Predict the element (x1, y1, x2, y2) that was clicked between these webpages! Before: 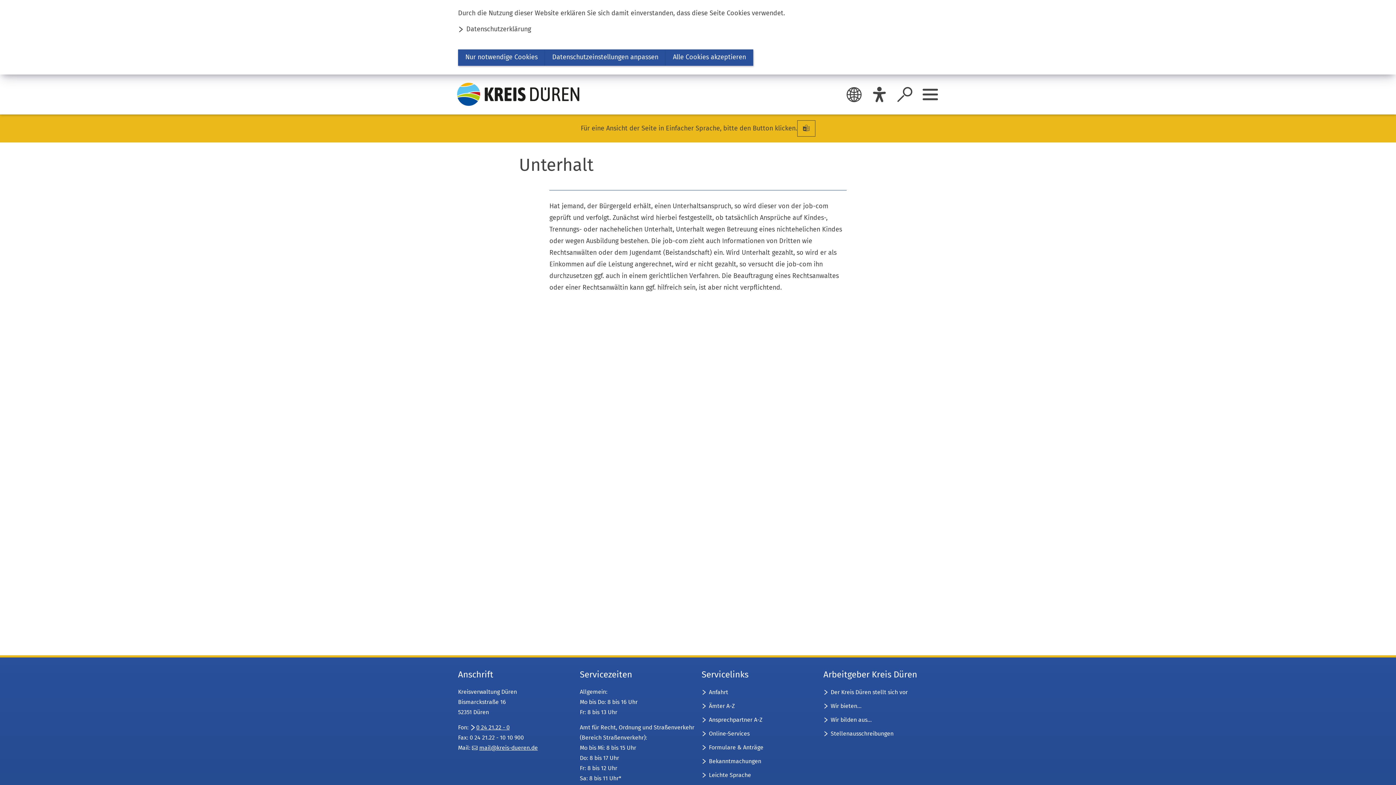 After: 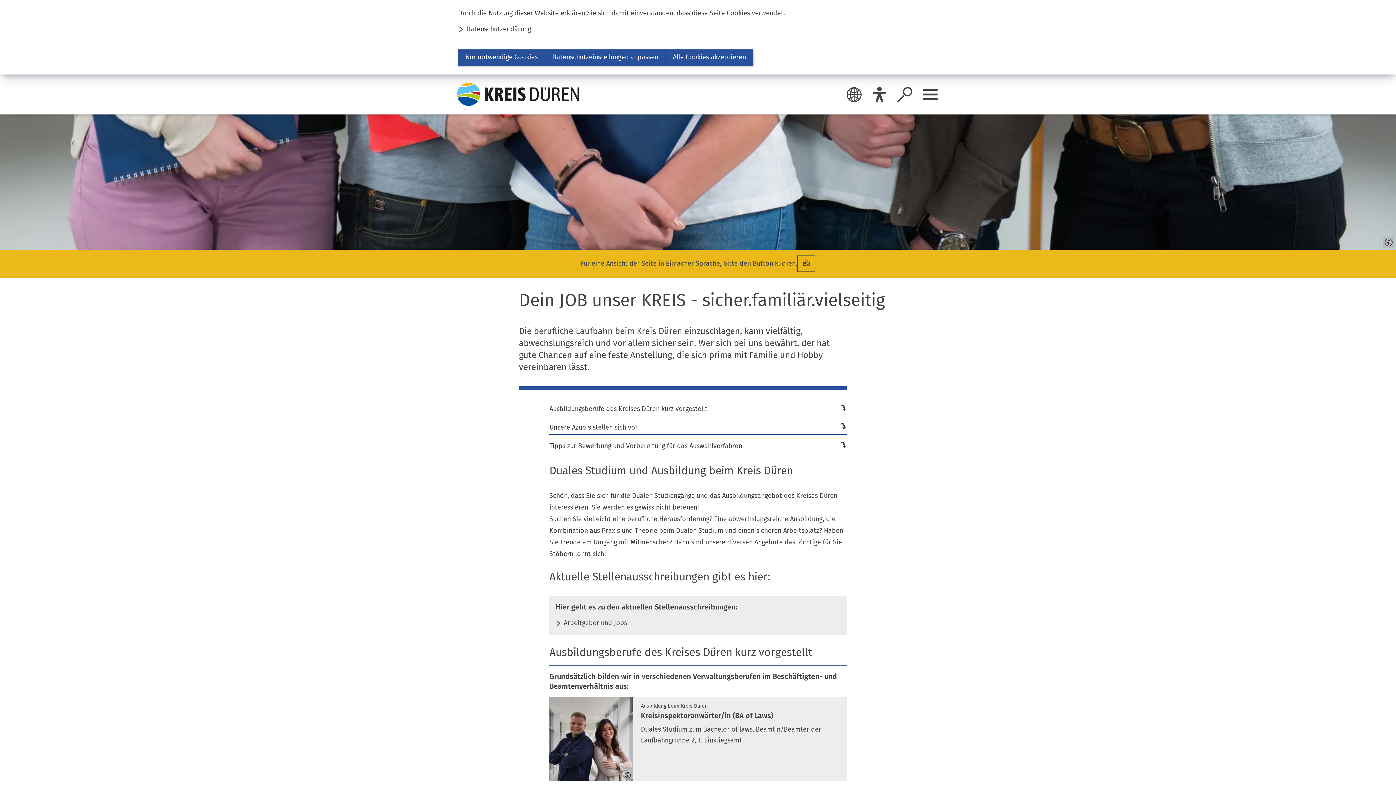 Action: label: Wir bilden aus... bbox: (823, 716, 872, 723)